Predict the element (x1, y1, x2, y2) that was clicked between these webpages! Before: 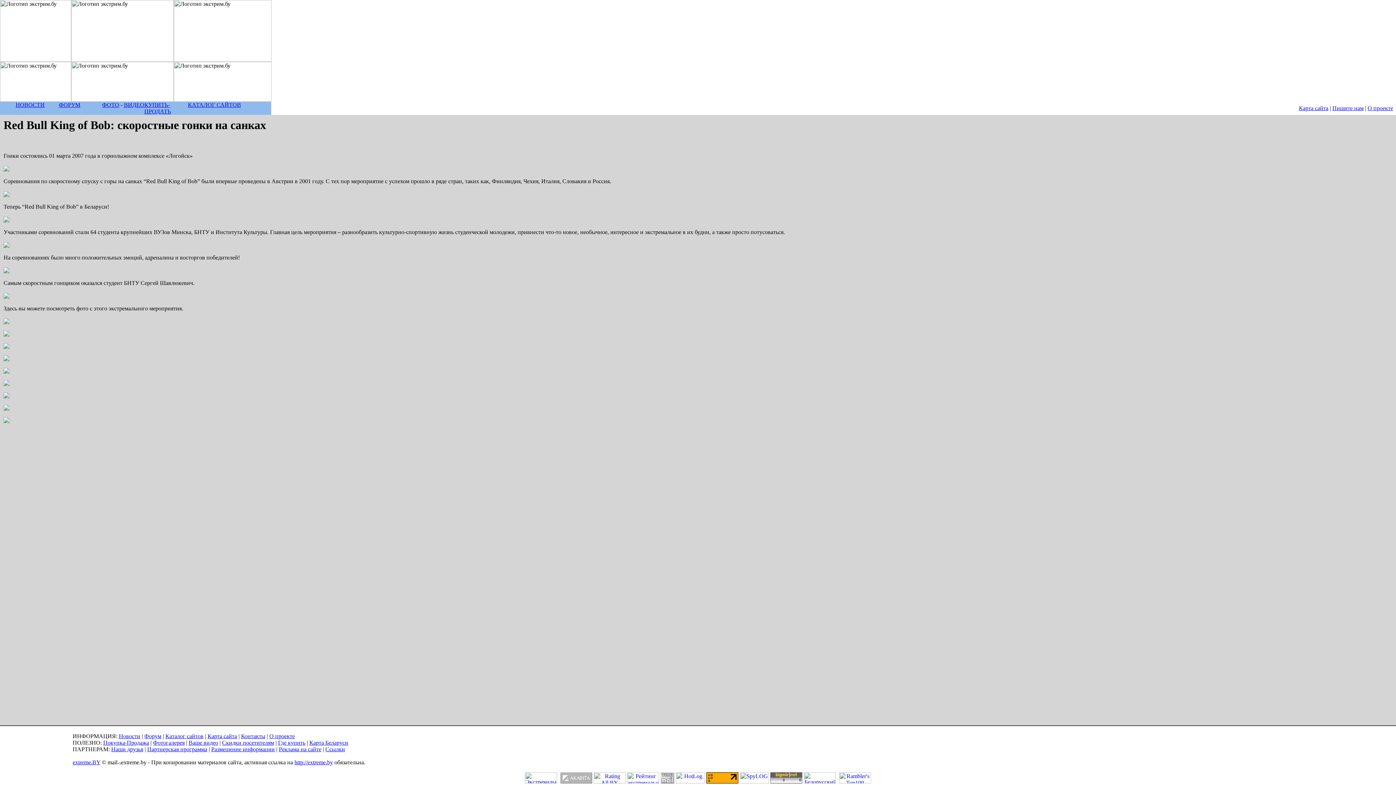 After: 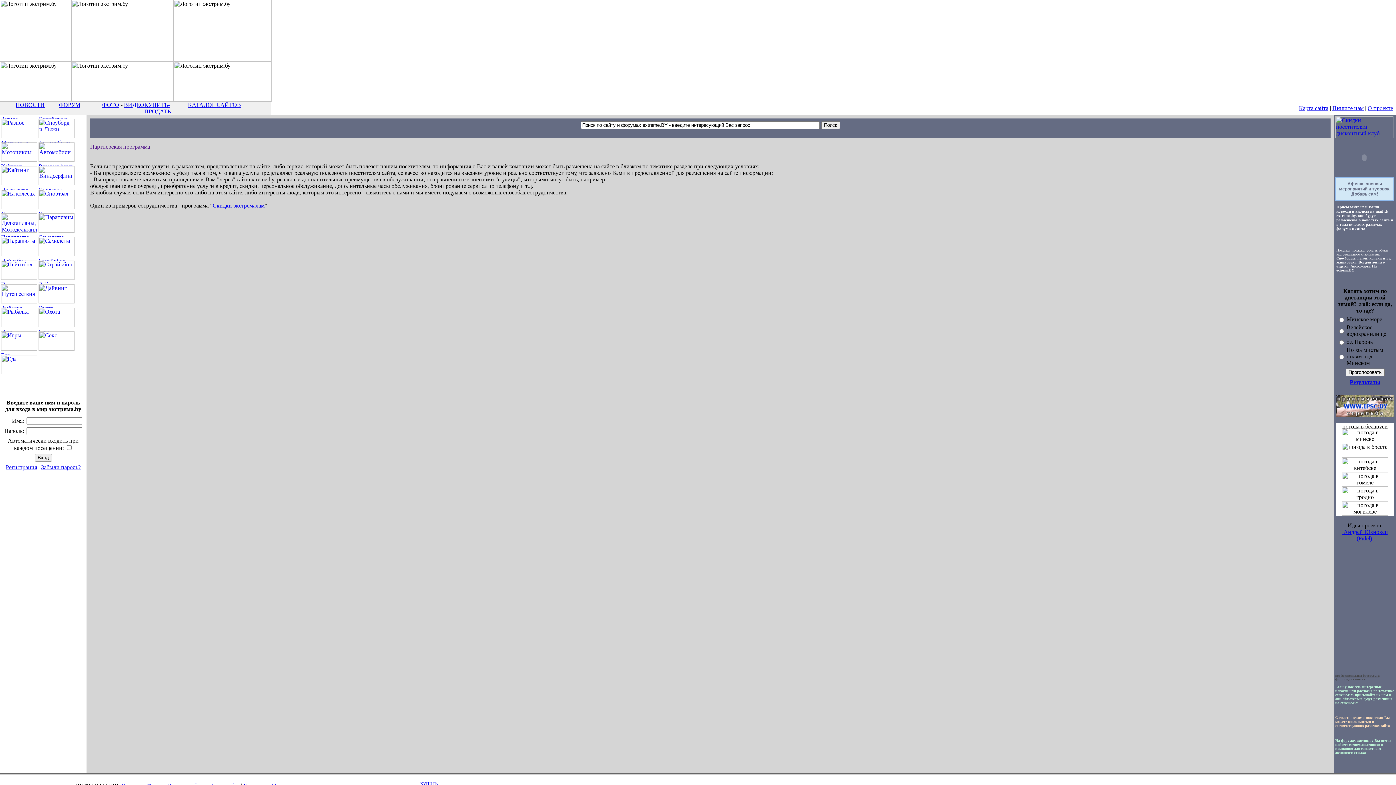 Action: label: Партнерская программа bbox: (147, 746, 207, 752)